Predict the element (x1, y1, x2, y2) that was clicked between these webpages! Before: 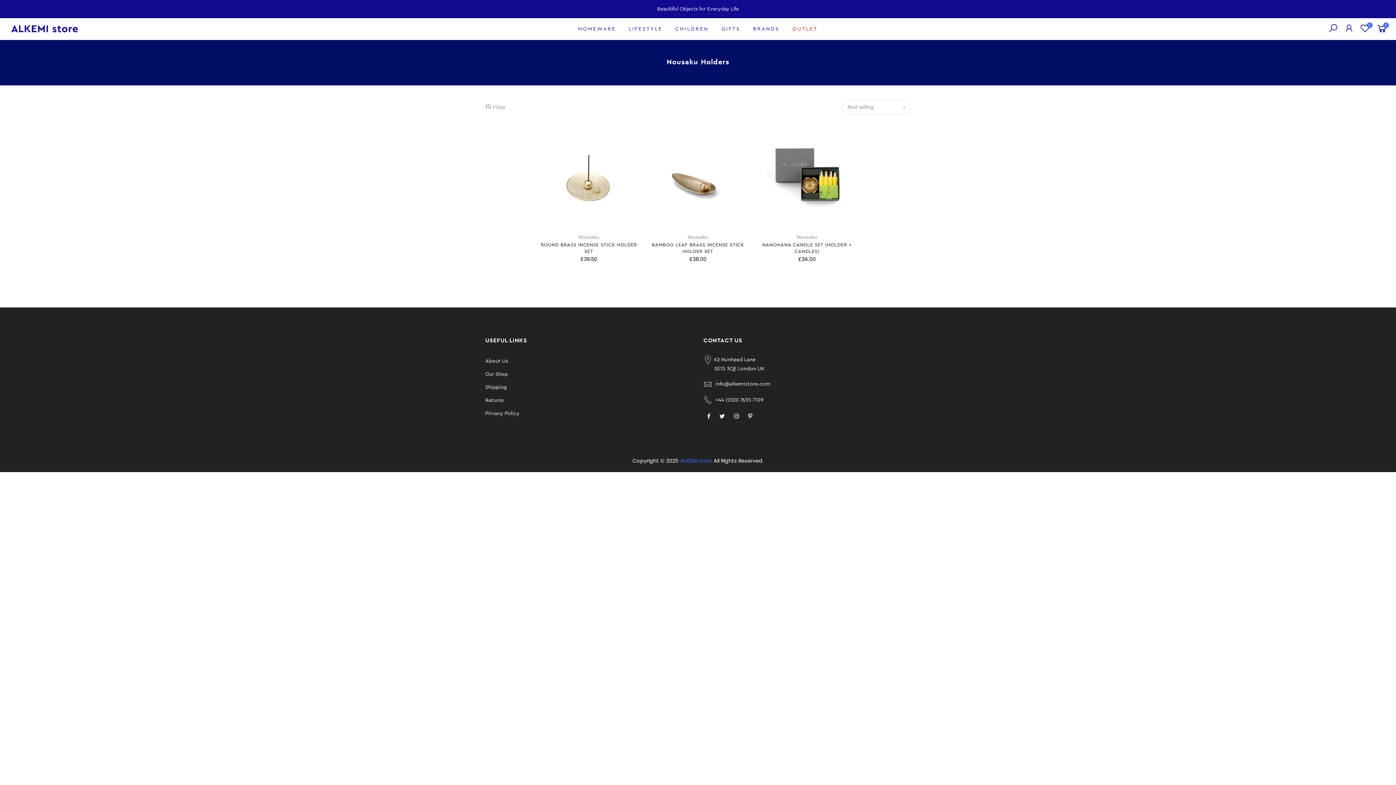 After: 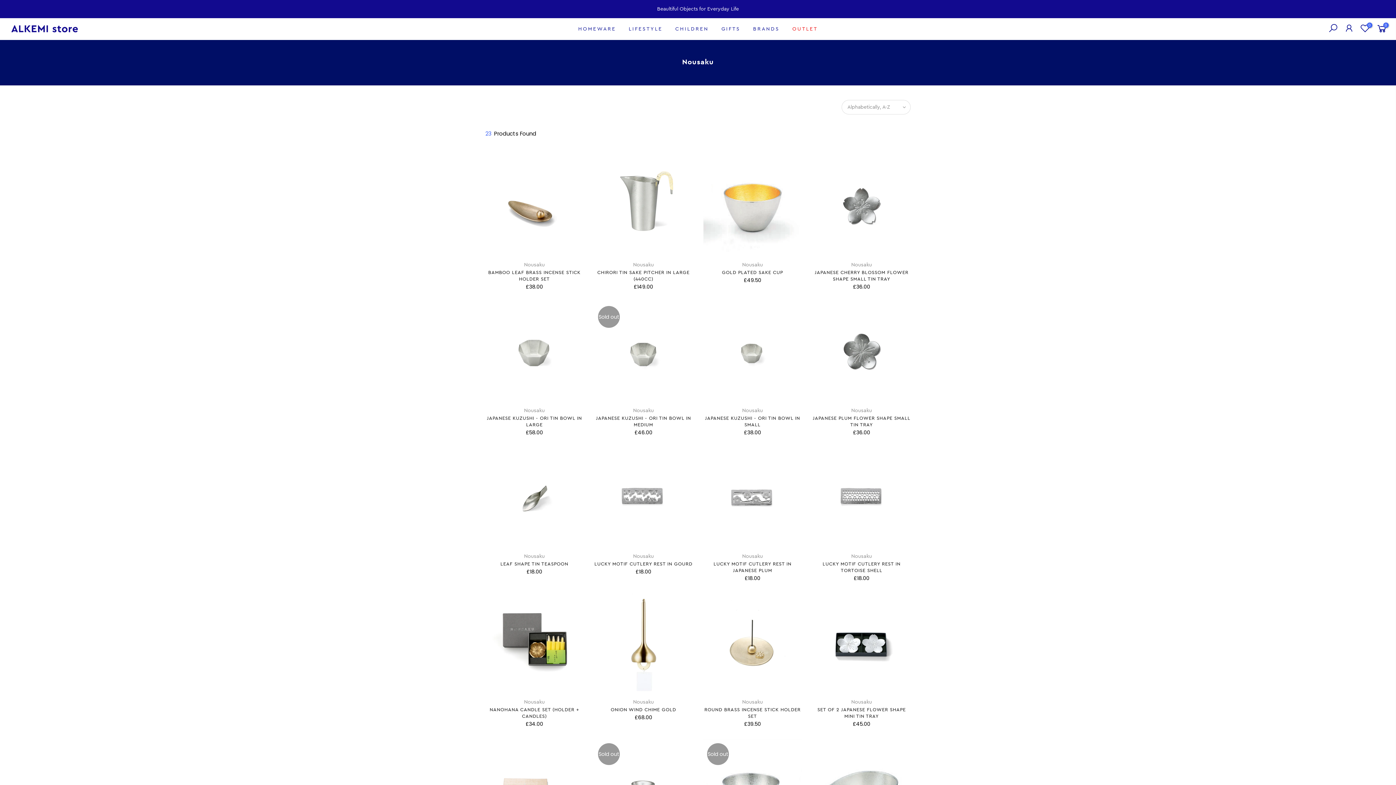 Action: bbox: (687, 234, 708, 240) label: Nousaku